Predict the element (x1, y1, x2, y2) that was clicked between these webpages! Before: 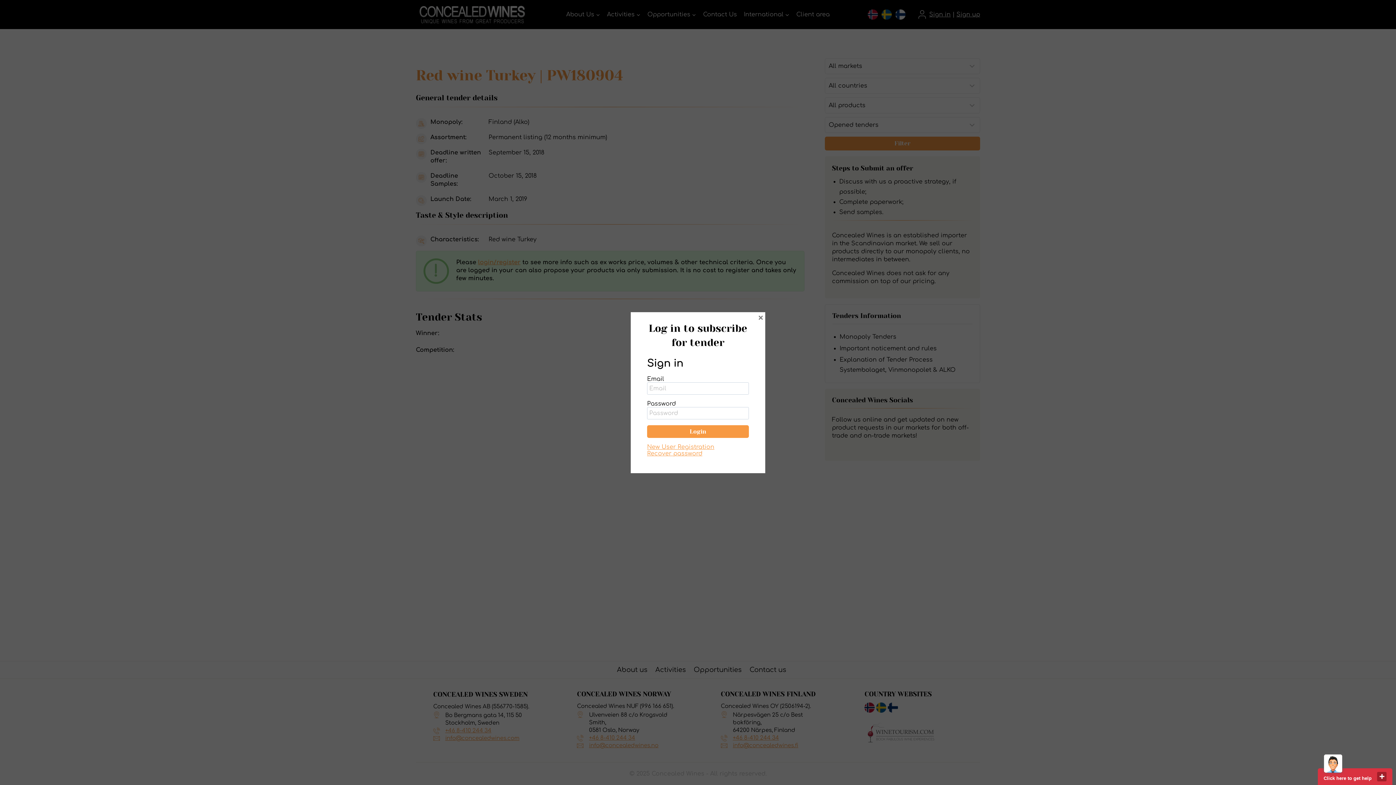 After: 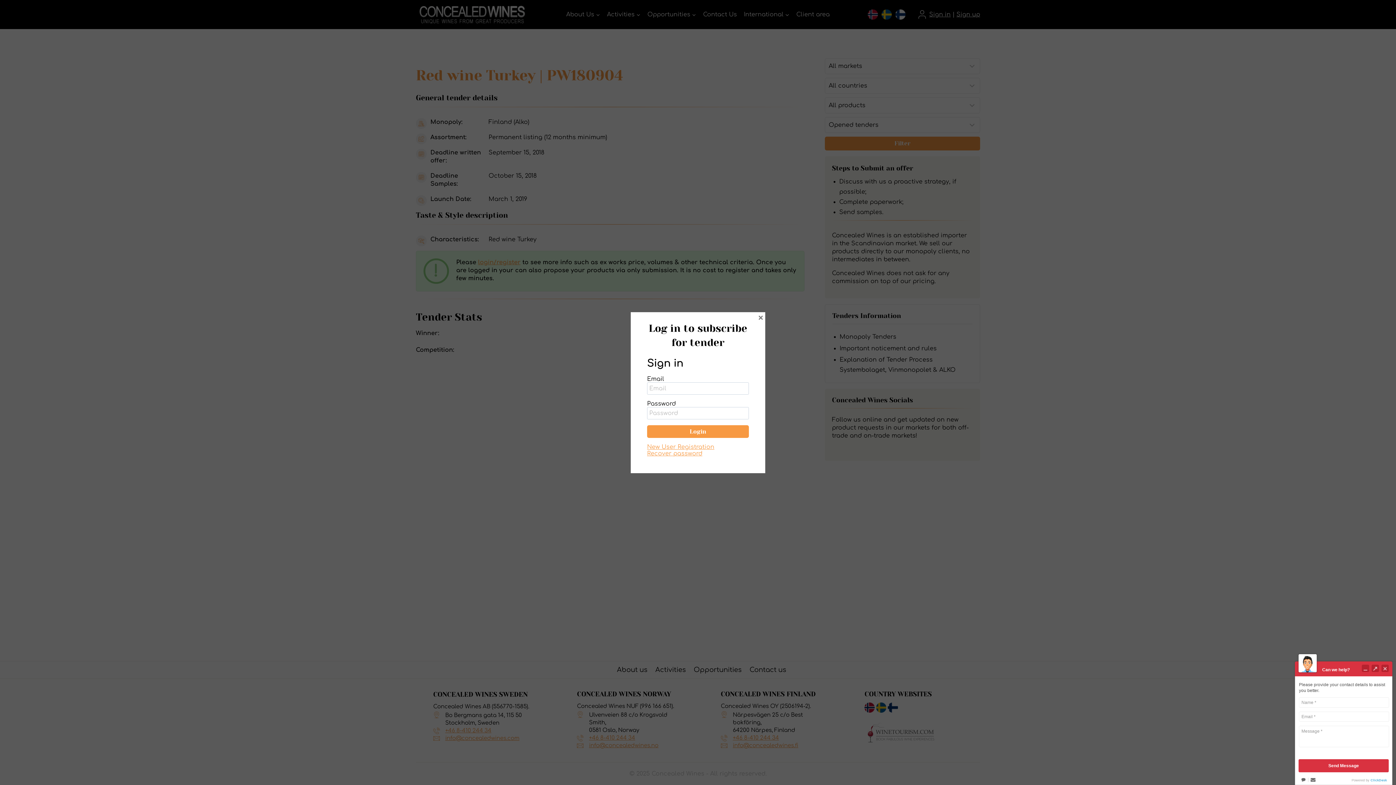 Action: label: close bbox: (1377, 772, 1386, 781)